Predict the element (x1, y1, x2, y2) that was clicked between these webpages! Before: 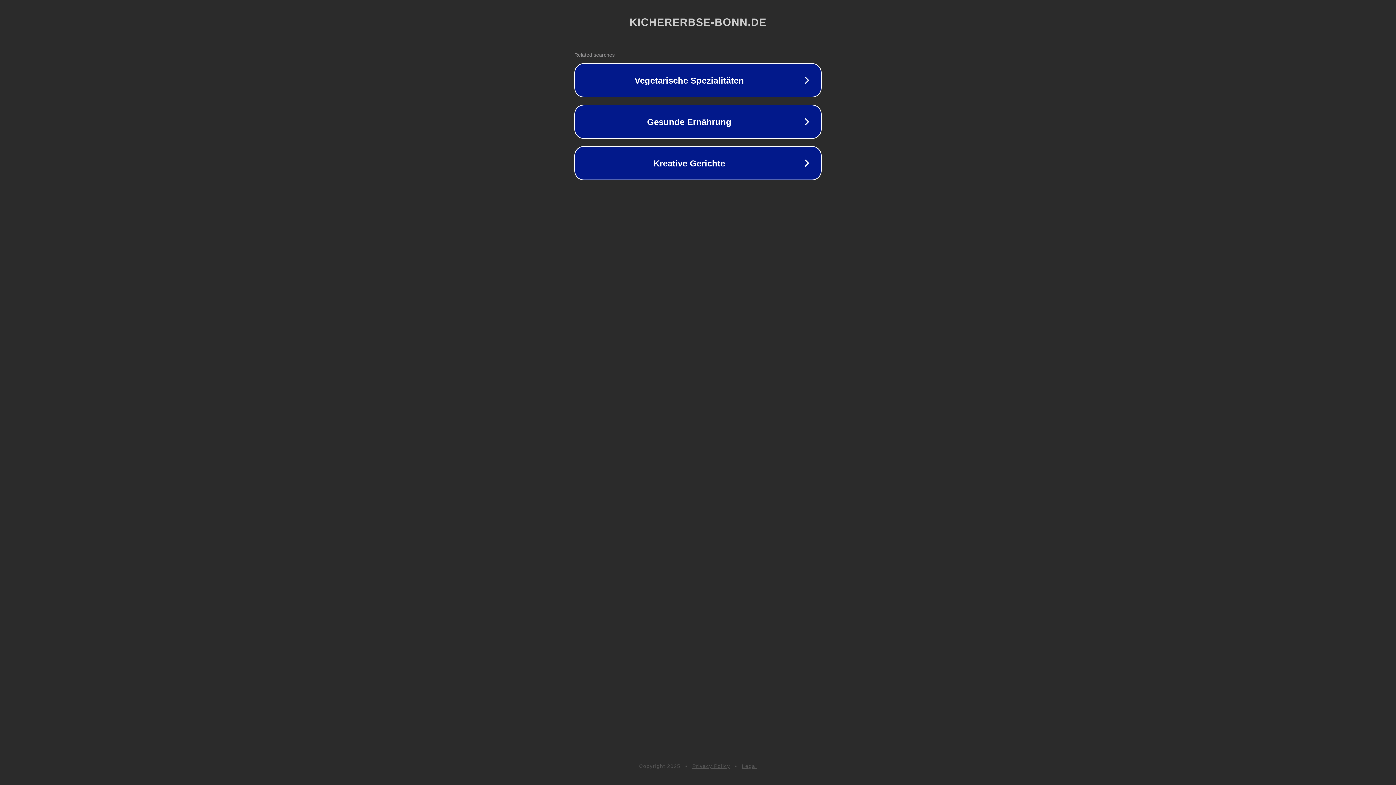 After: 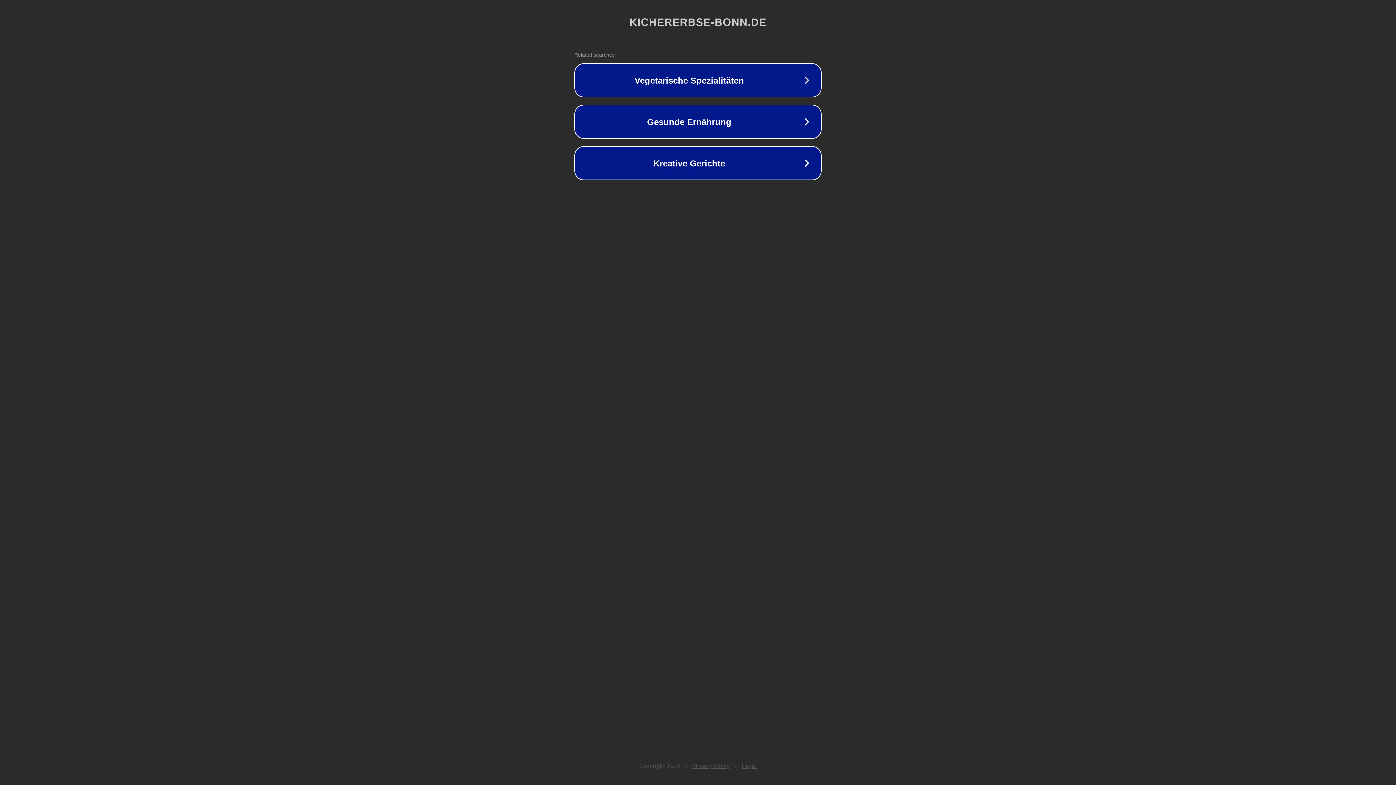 Action: bbox: (742, 763, 757, 769) label: Legal